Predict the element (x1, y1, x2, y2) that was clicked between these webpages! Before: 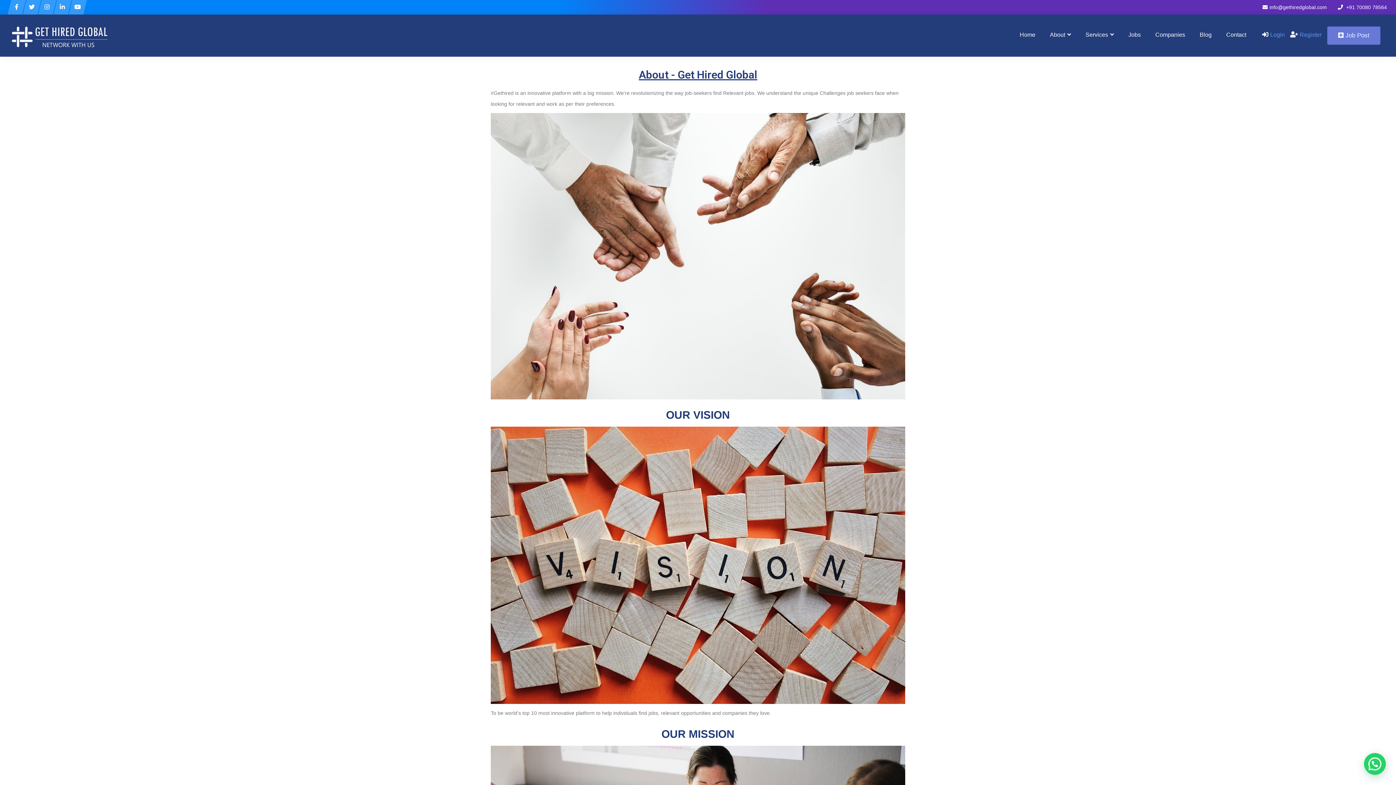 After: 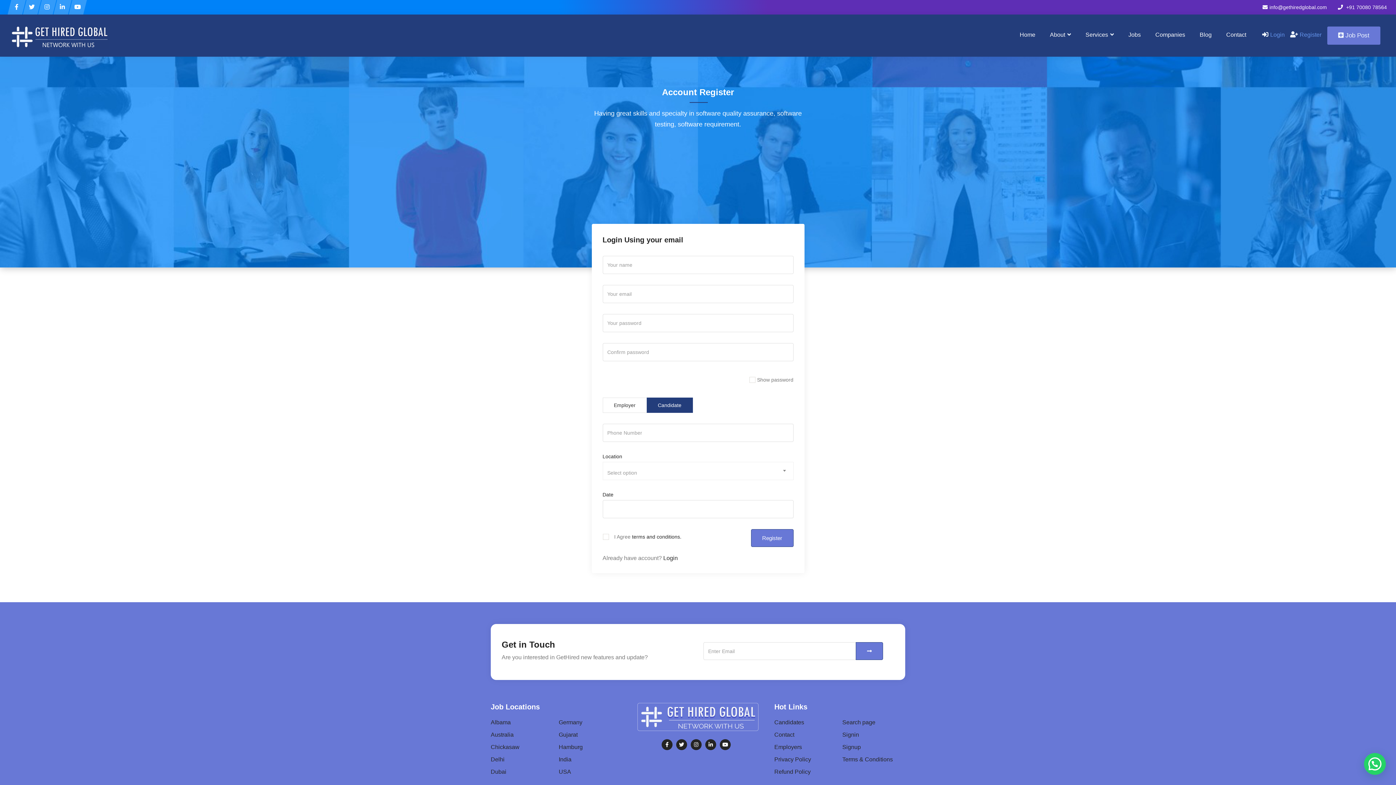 Action: label: Register bbox: (1290, 31, 1321, 37)